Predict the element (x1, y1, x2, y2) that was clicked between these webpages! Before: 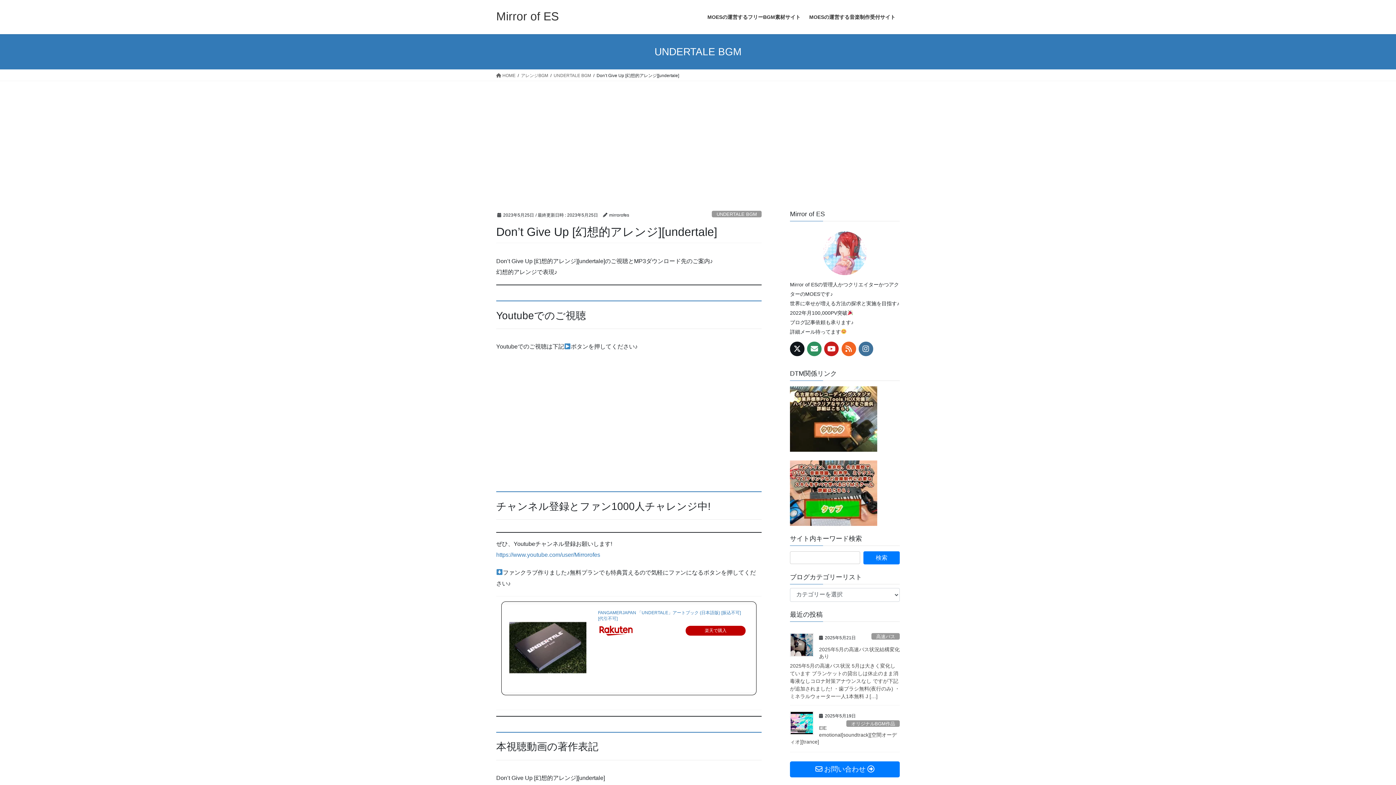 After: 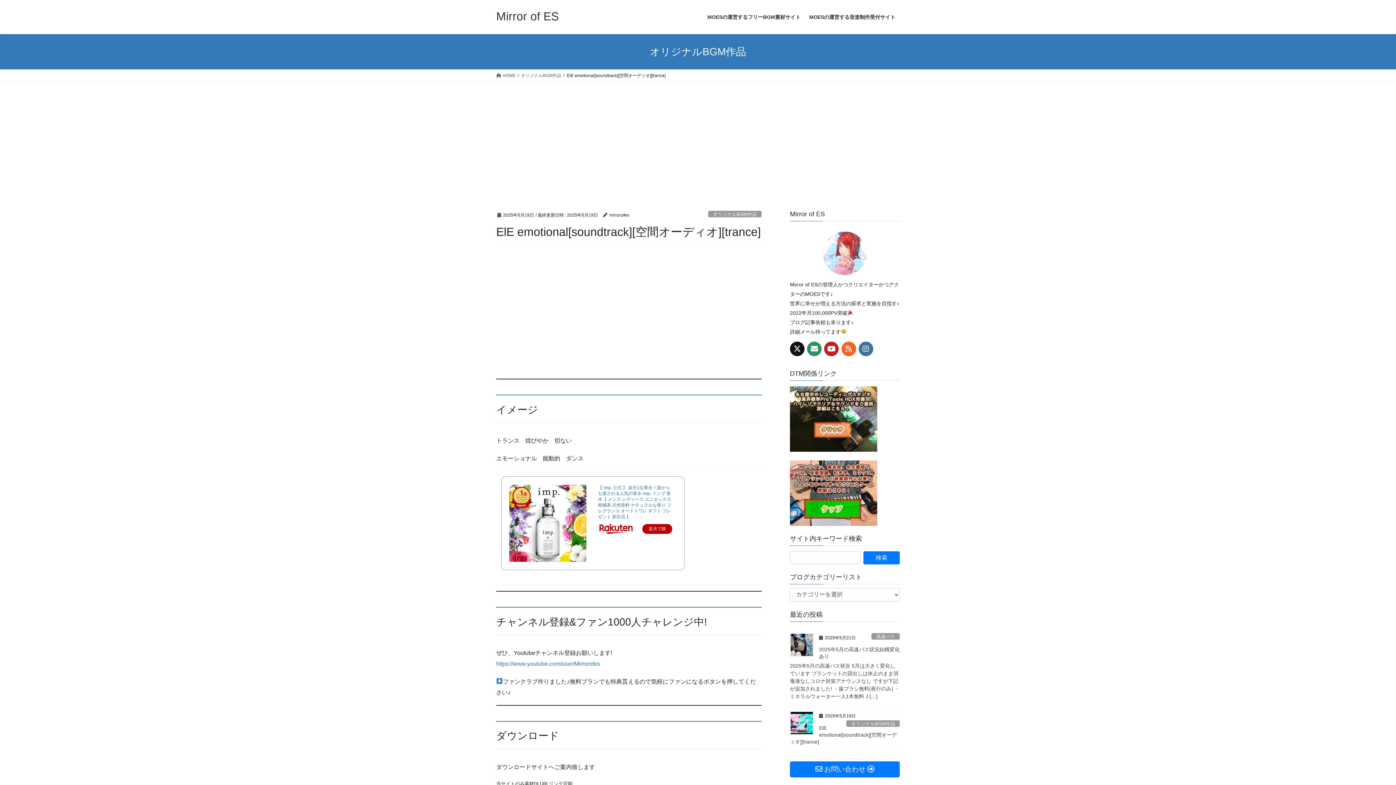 Action: bbox: (790, 711, 813, 735)